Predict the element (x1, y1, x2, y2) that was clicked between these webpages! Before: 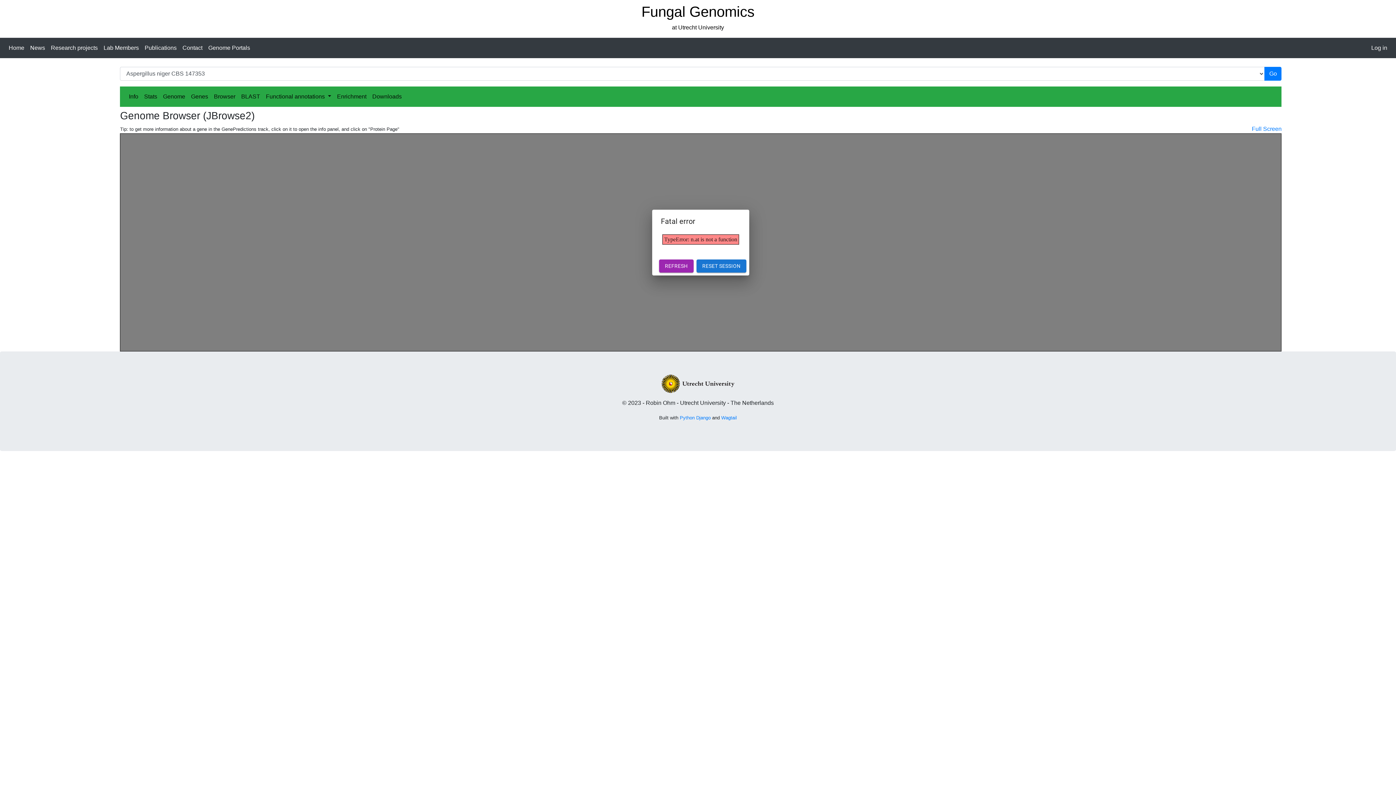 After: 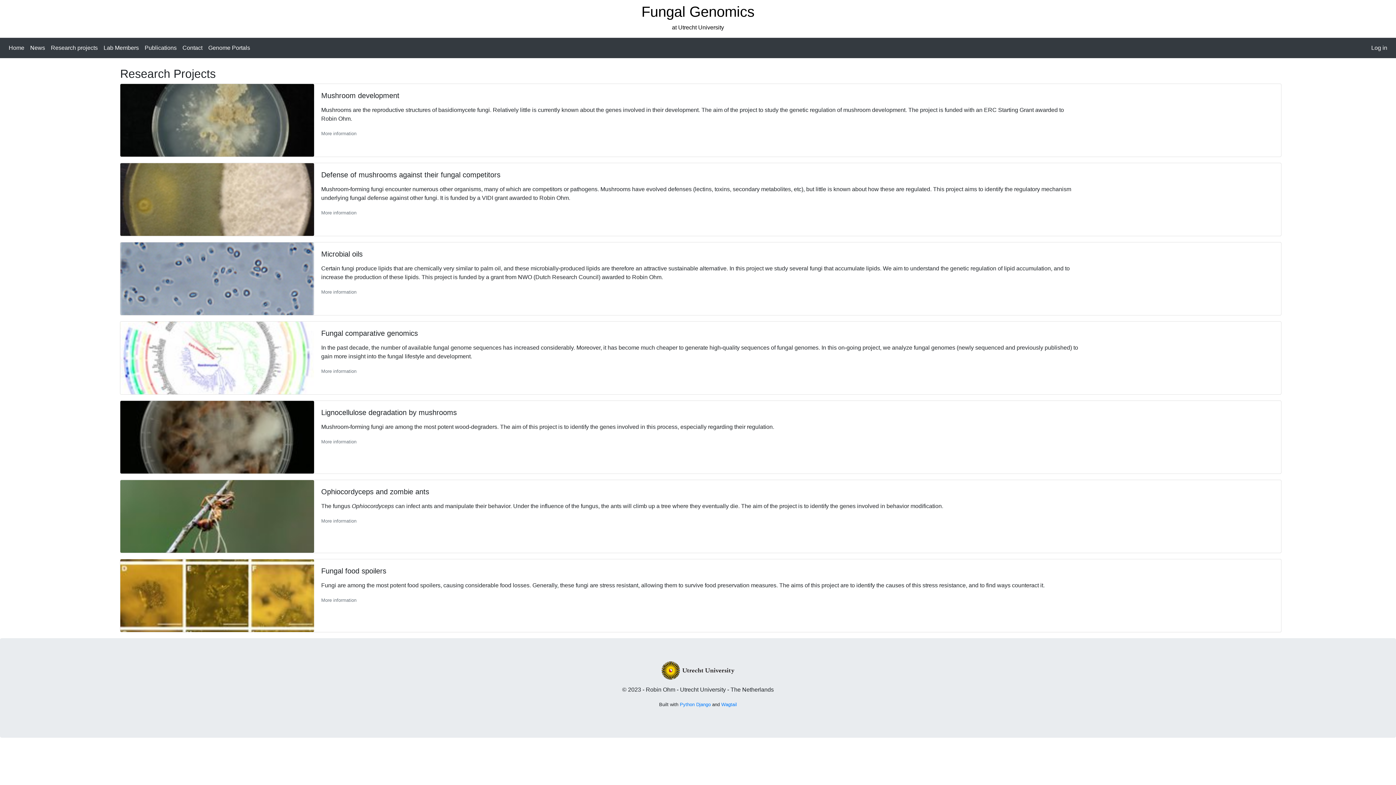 Action: bbox: (48, 40, 100, 55) label: Research projects